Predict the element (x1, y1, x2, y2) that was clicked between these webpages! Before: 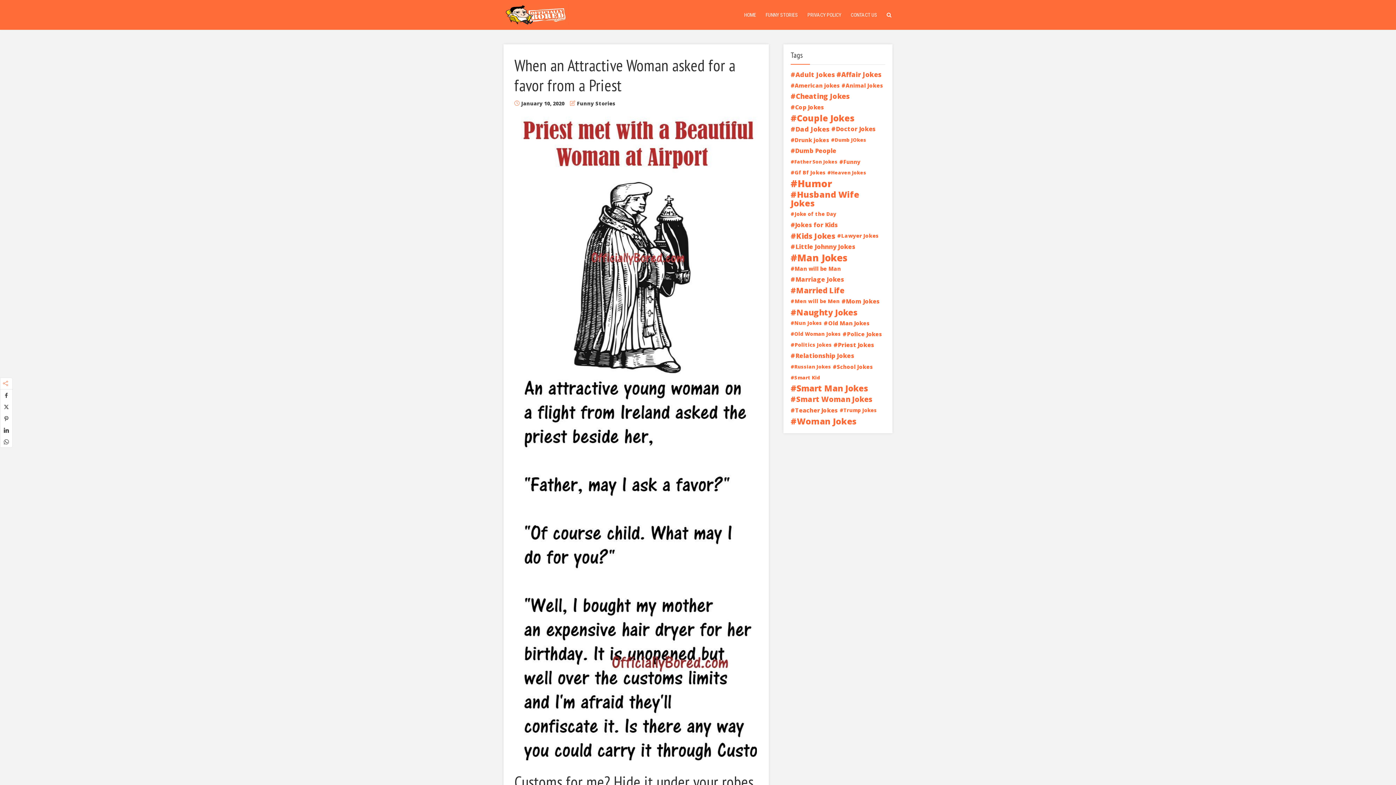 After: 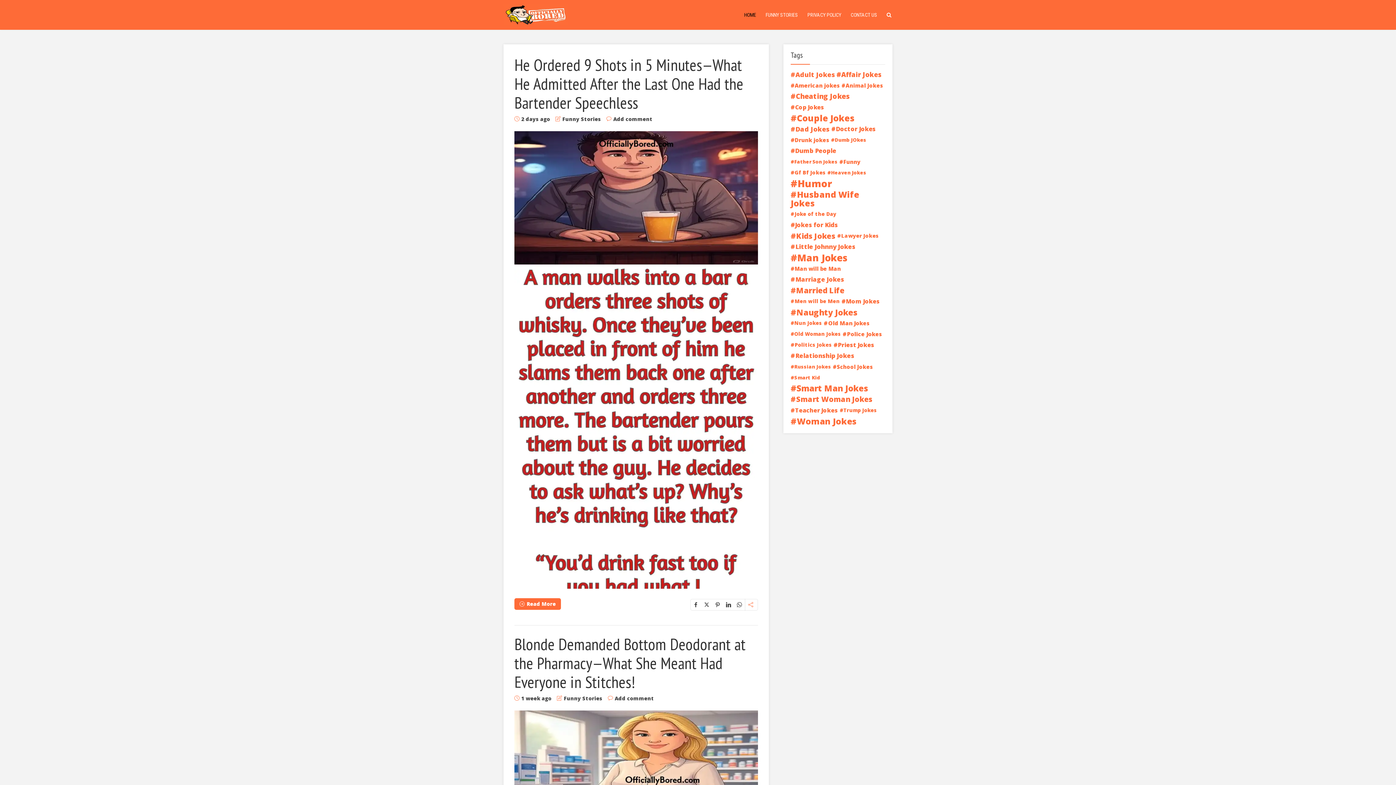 Action: bbox: (503, 4, 568, 22)